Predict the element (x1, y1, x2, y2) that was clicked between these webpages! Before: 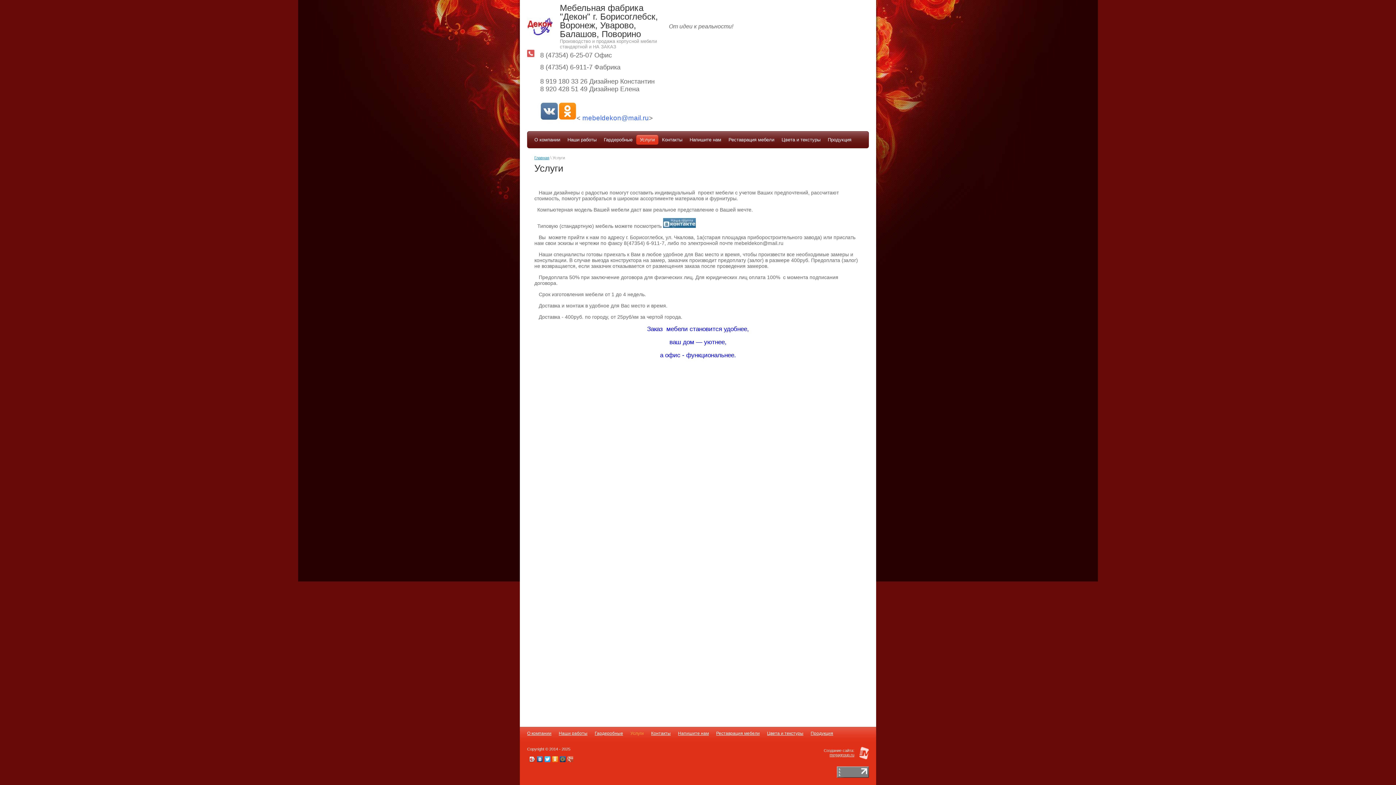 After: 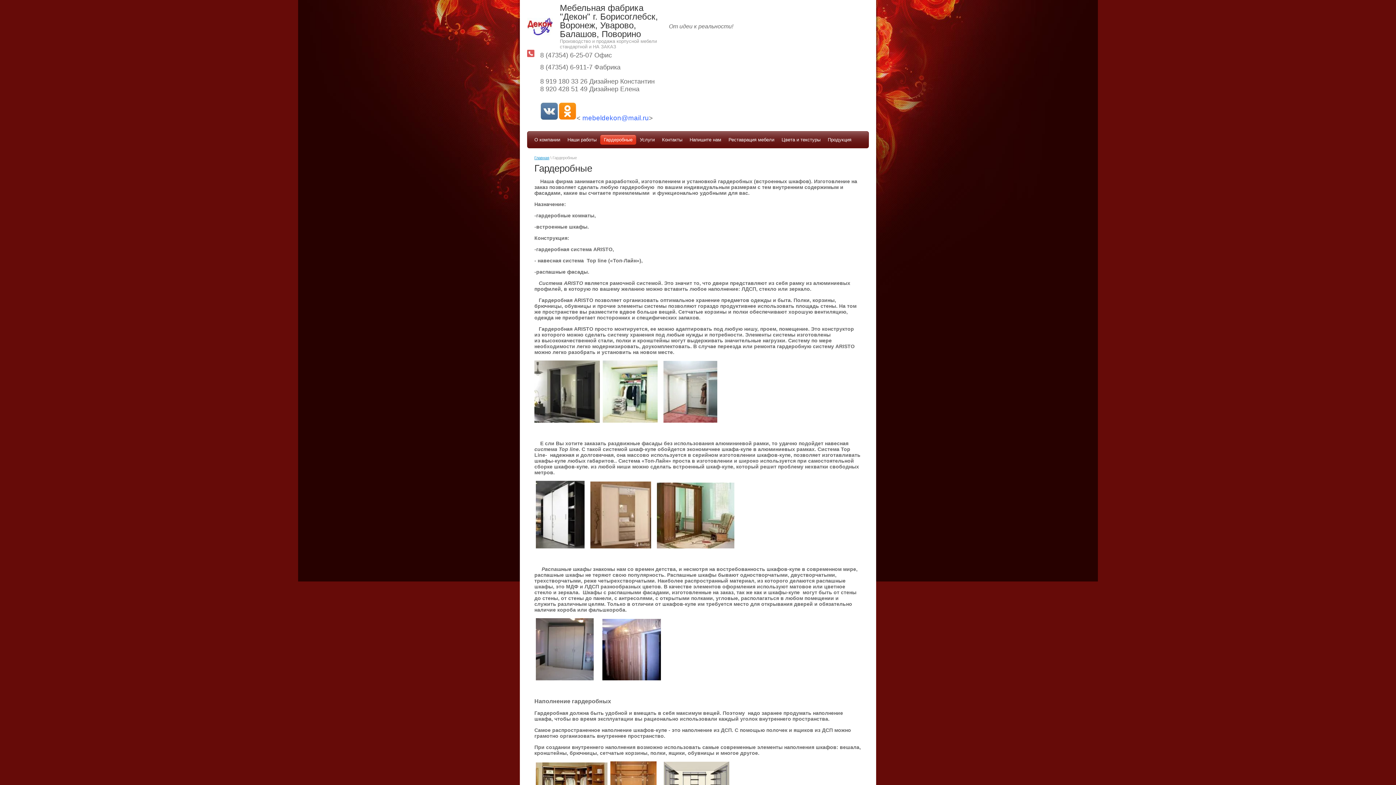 Action: label: Гардеробные bbox: (600, 134, 636, 144)